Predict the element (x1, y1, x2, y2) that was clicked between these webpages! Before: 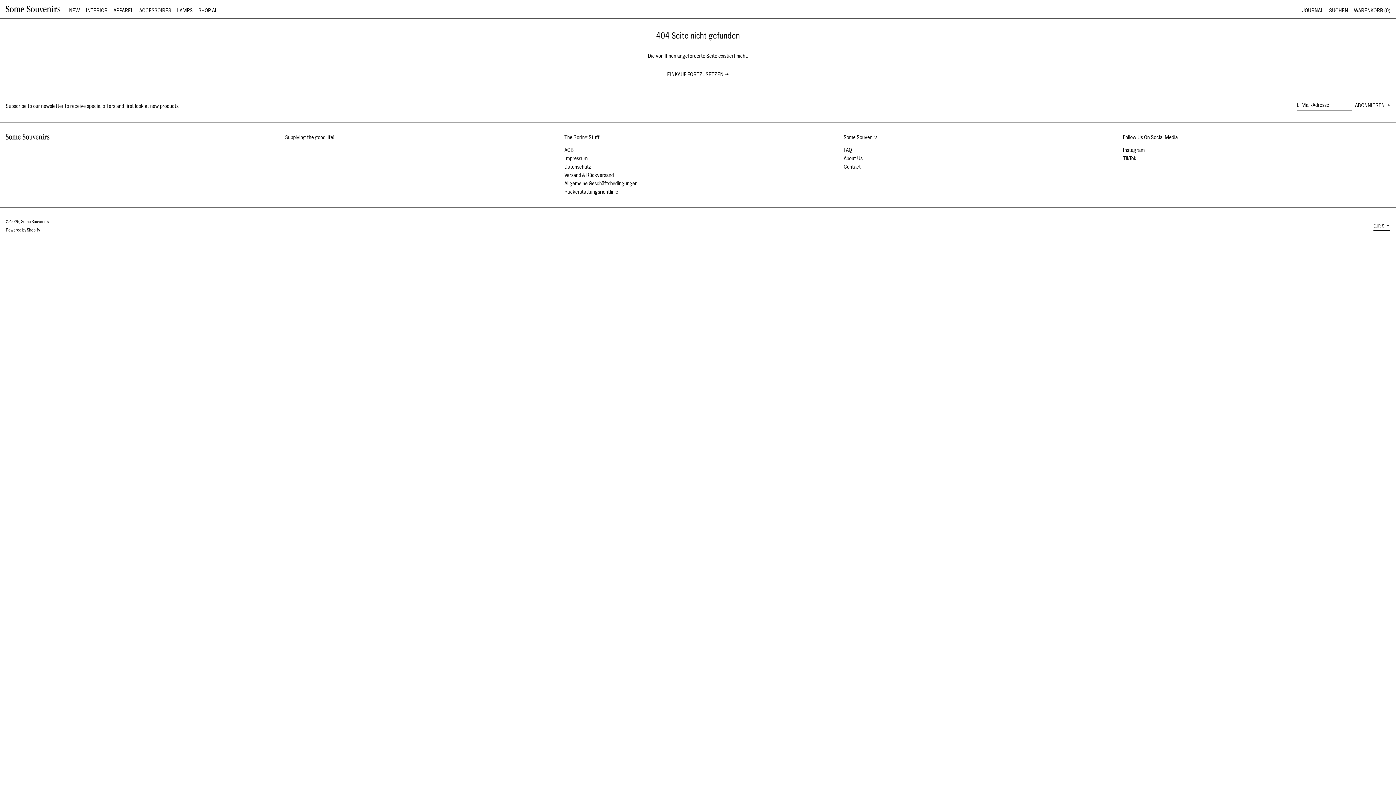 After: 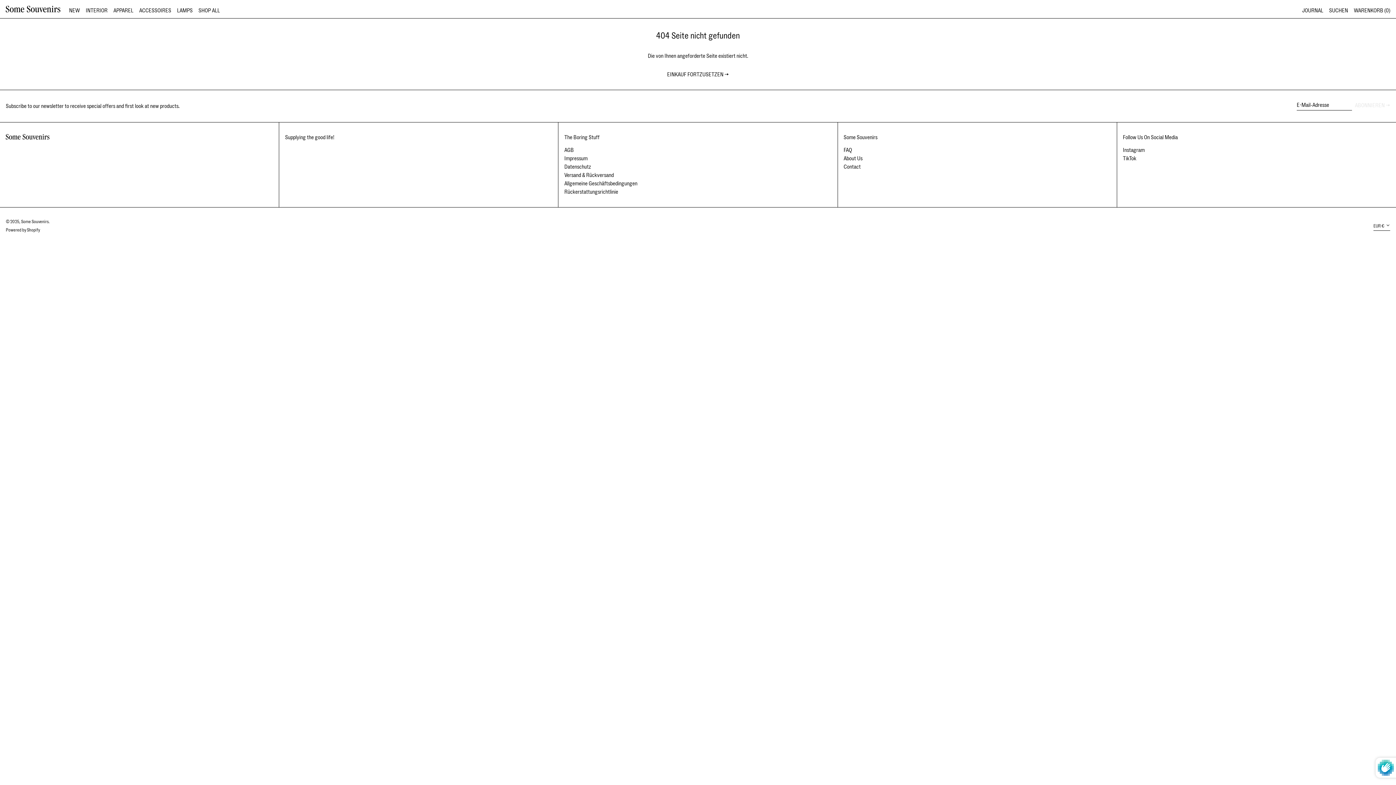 Action: bbox: (1355, 102, 1390, 110) label: ABONNIEREN →